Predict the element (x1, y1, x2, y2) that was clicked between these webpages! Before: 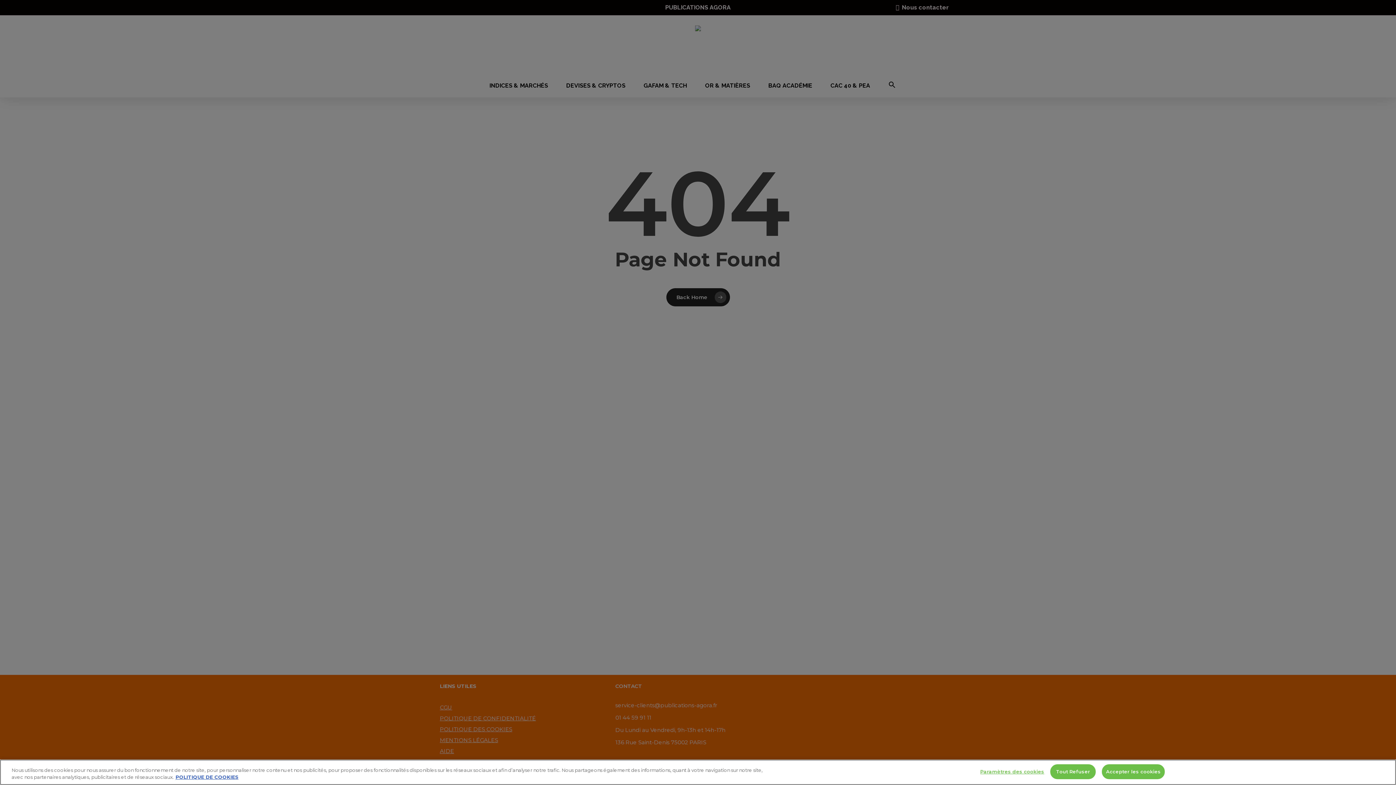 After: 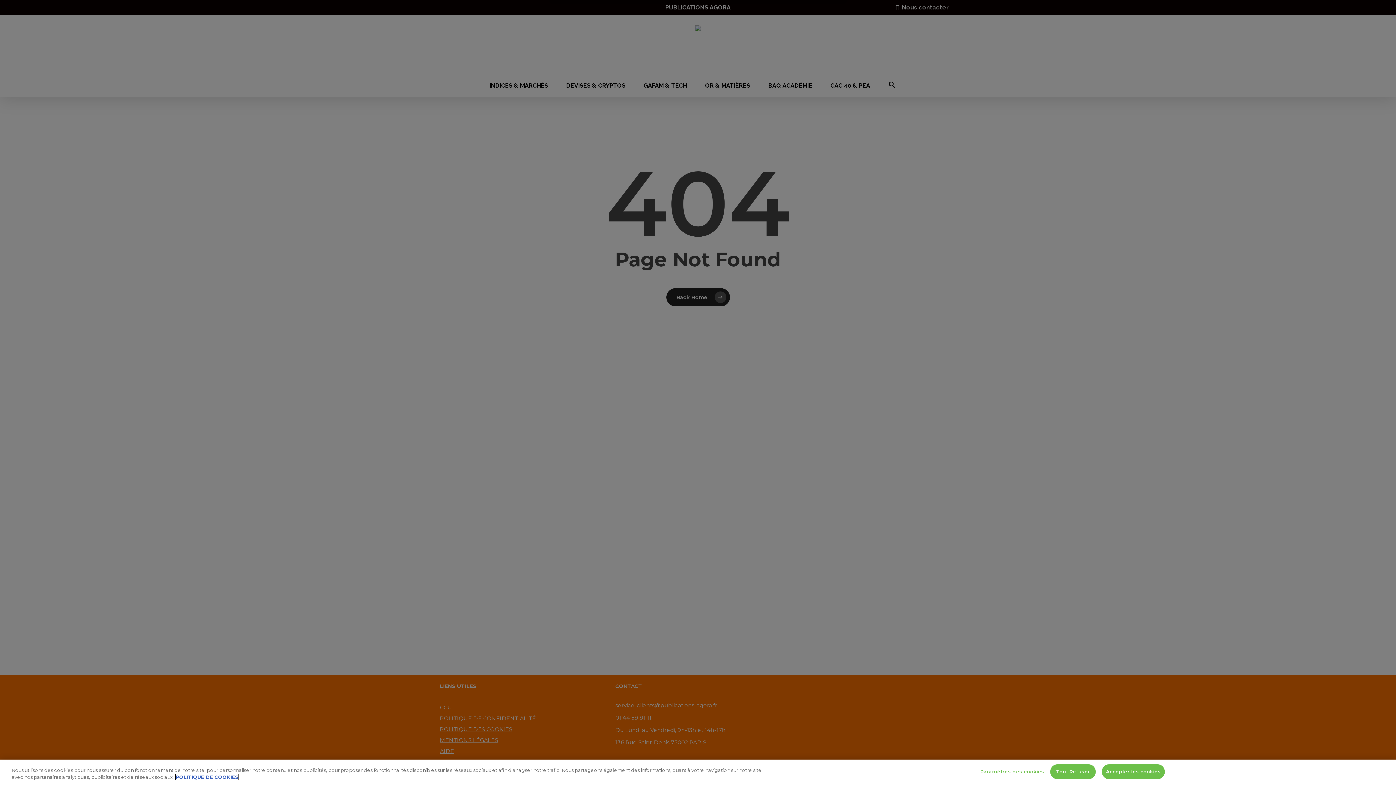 Action: label: Pour en savoir plus sur la protection de votre vie privée, s'ouvre dans un nouvel onglet bbox: (175, 774, 238, 780)